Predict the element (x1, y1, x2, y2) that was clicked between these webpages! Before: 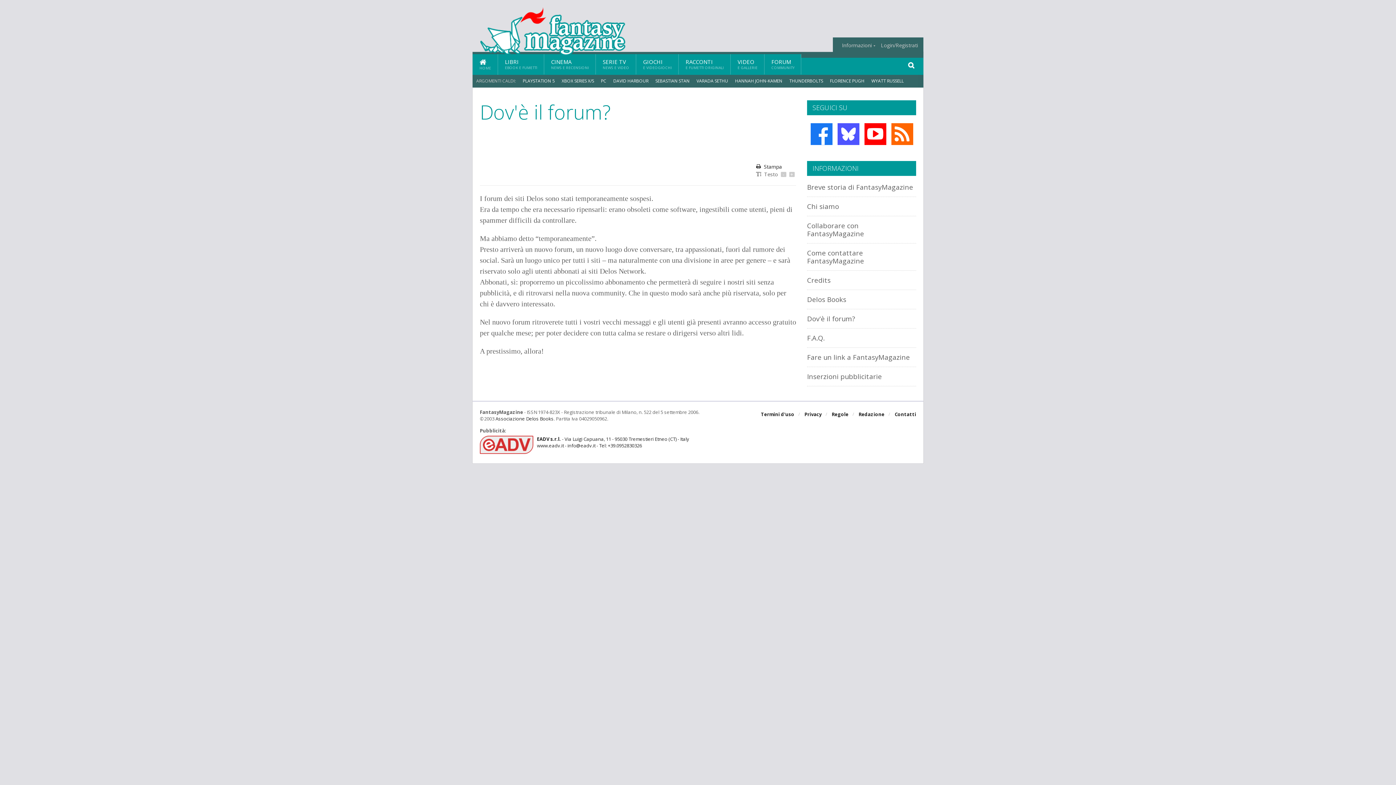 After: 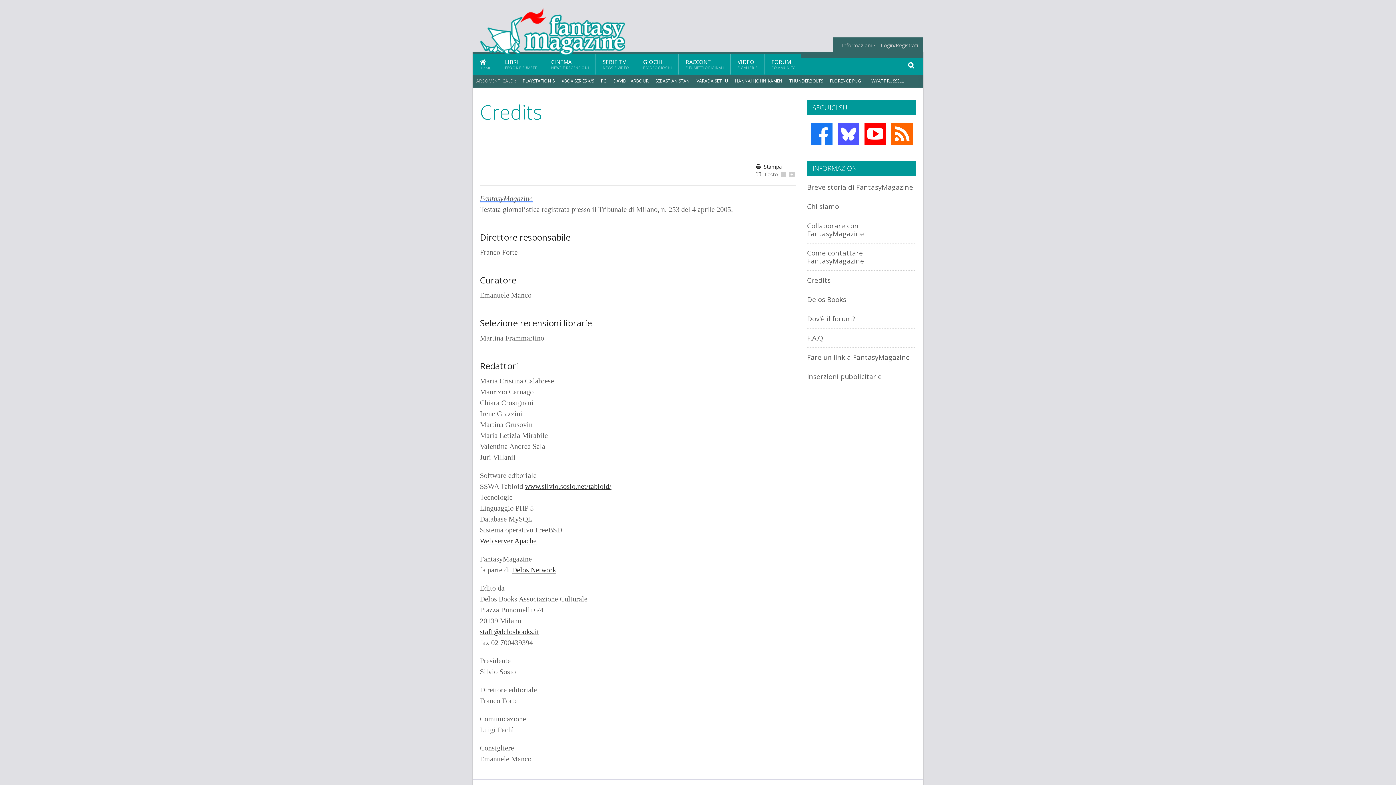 Action: bbox: (842, 42, 875, 48) label: Informazioni